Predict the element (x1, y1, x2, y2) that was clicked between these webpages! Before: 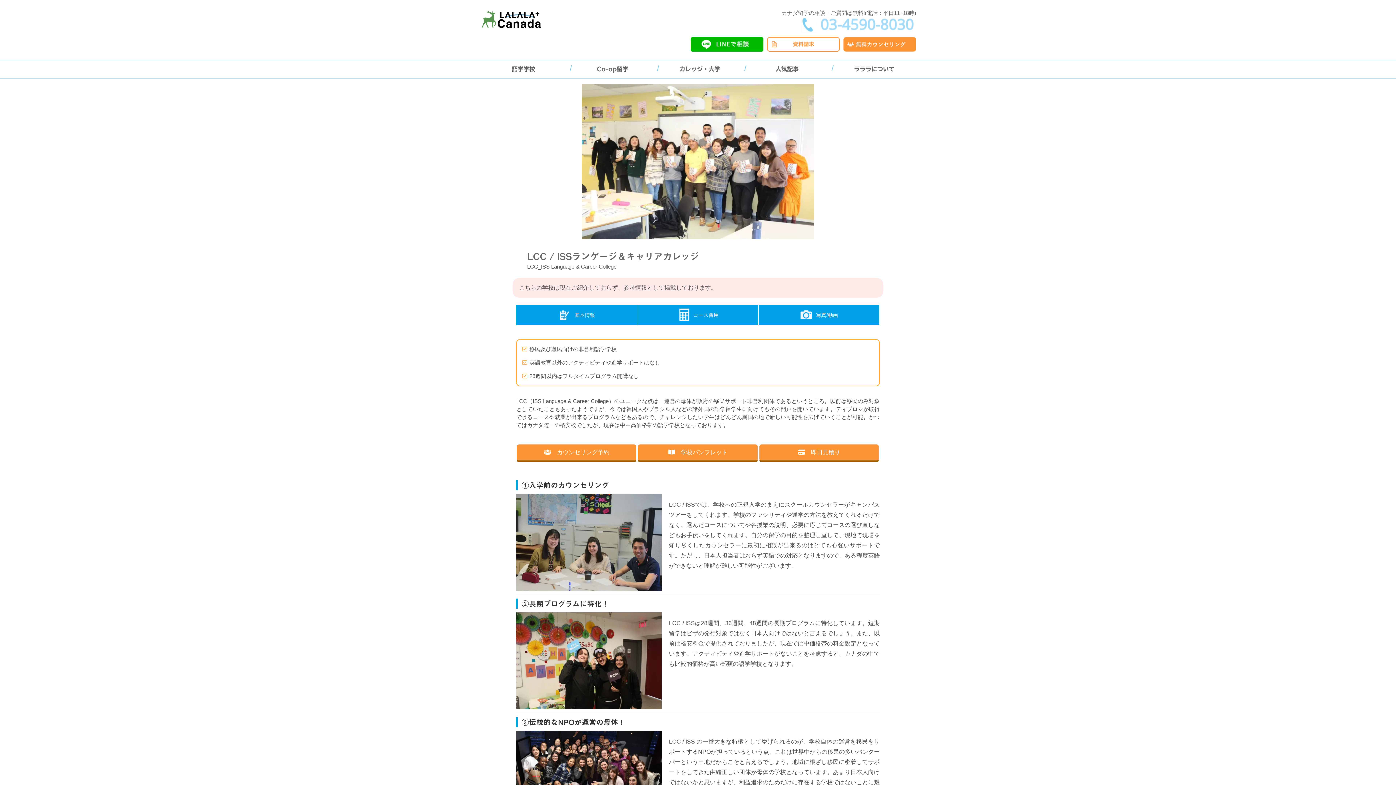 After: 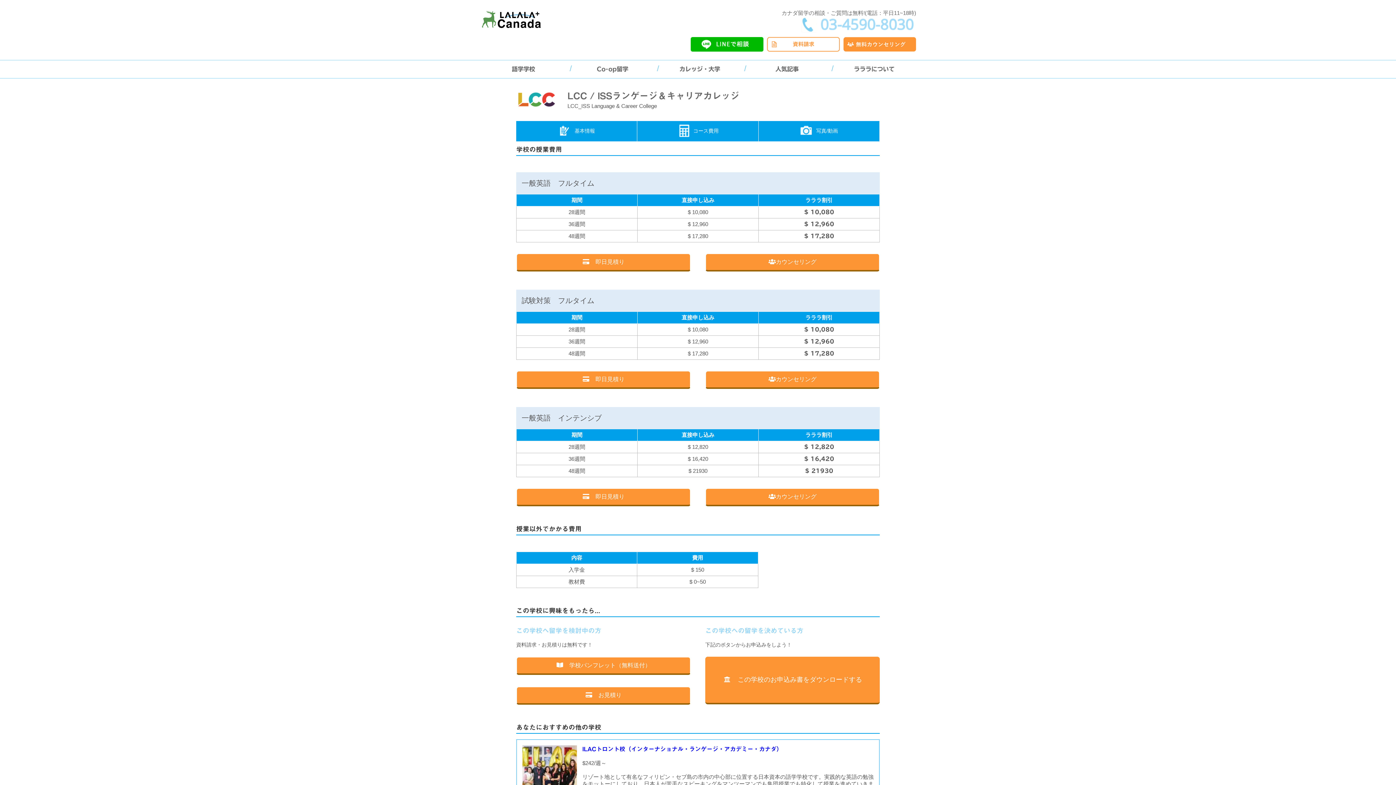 Action: label: コース費用 bbox: (637, 305, 758, 325)